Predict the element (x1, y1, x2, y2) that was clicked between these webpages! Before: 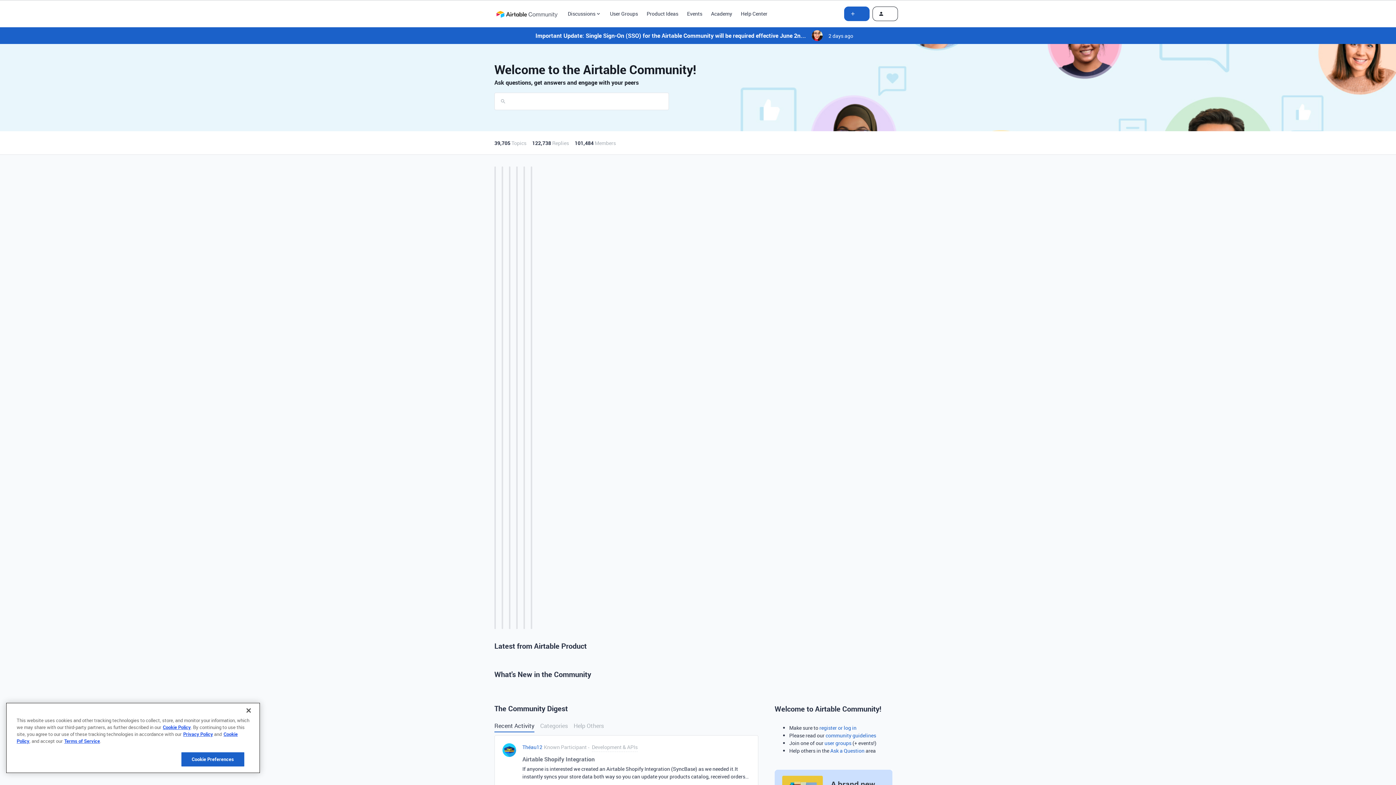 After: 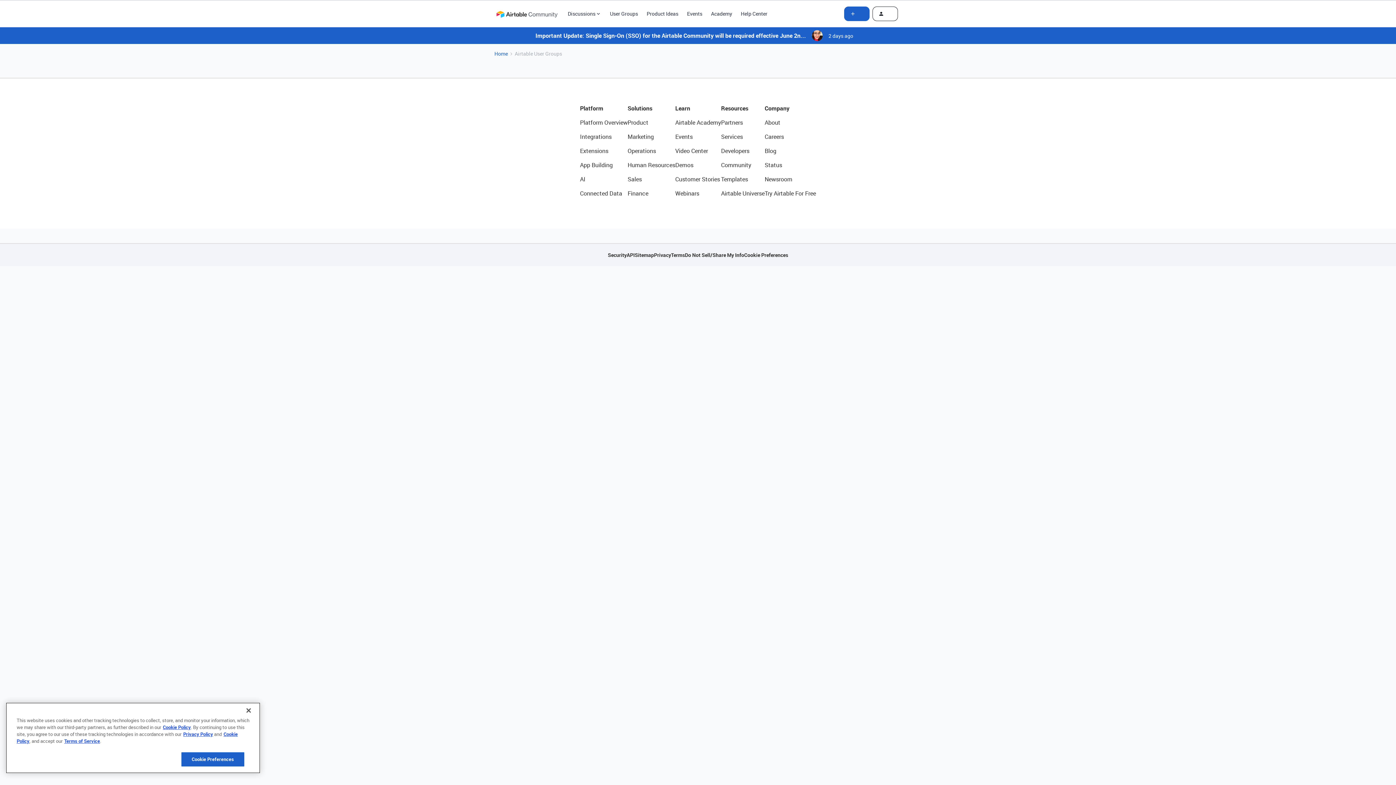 Action: label: User Groups bbox: (610, 9, 638, 17)